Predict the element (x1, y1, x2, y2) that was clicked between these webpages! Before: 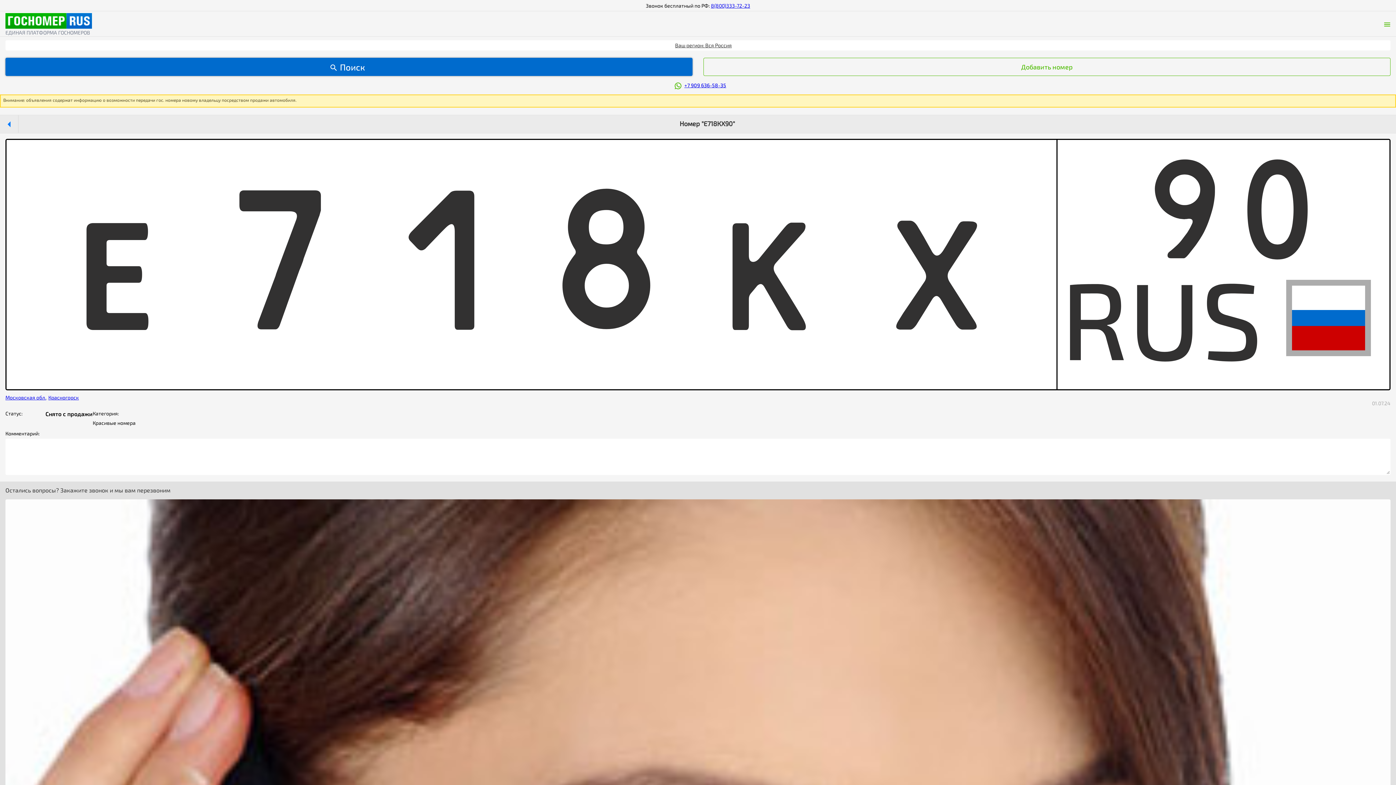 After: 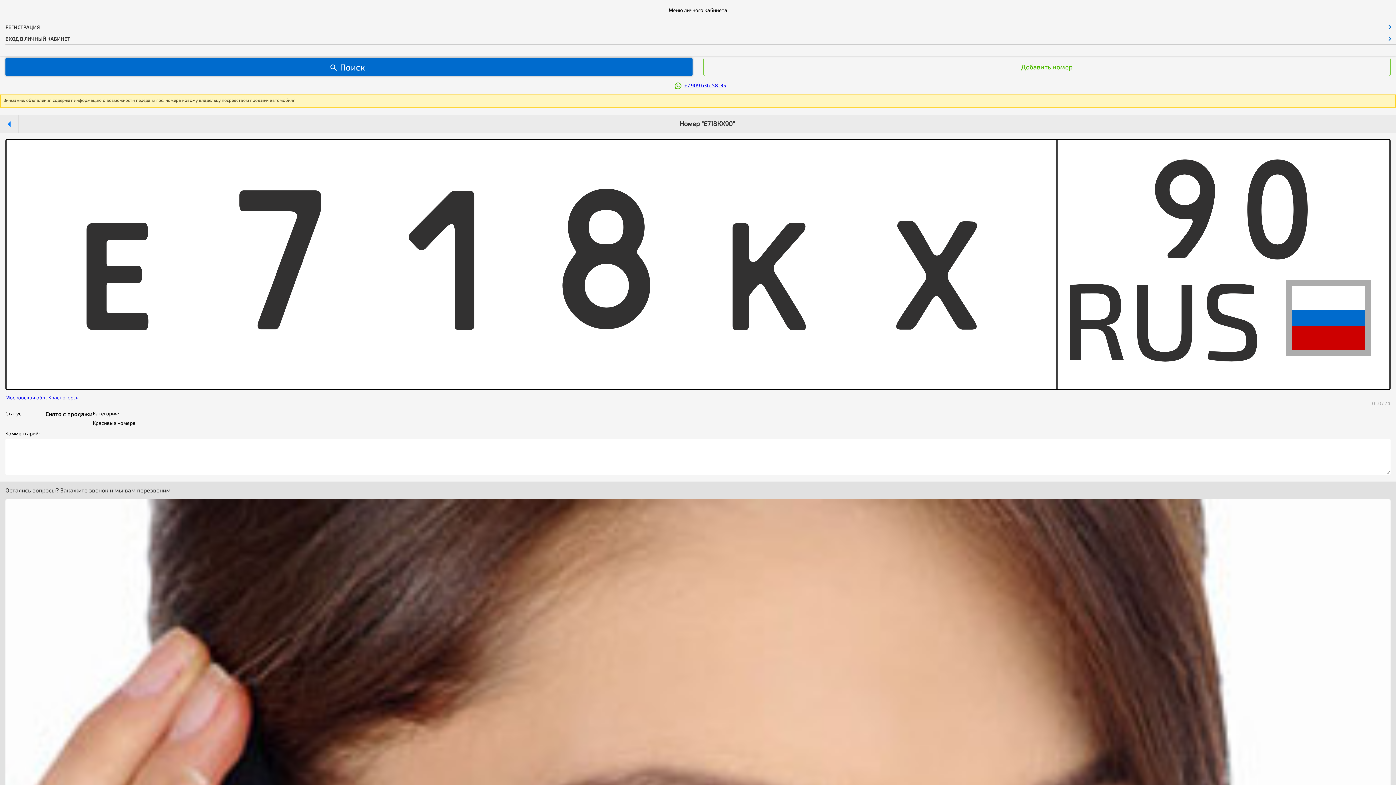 Action: bbox: (1384, 20, 1390, 26)